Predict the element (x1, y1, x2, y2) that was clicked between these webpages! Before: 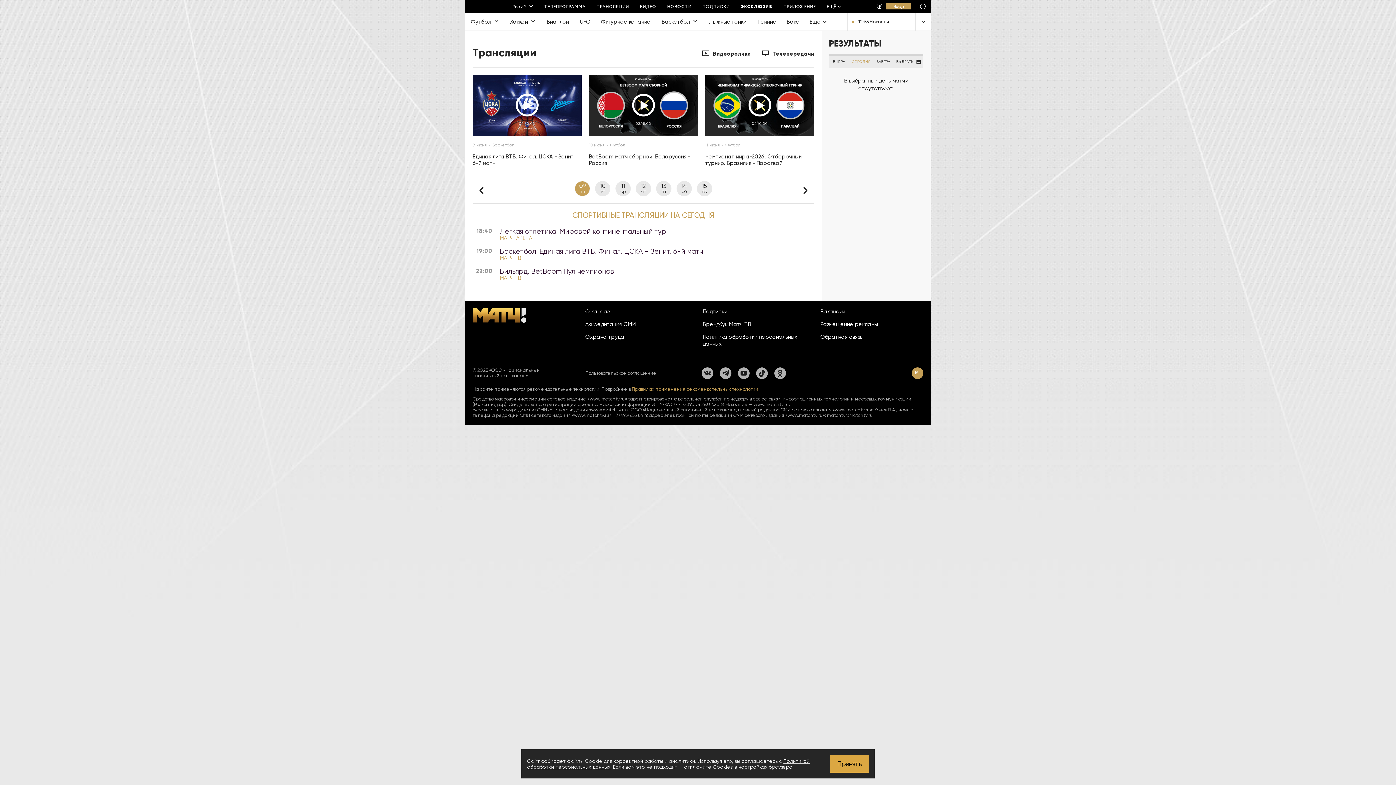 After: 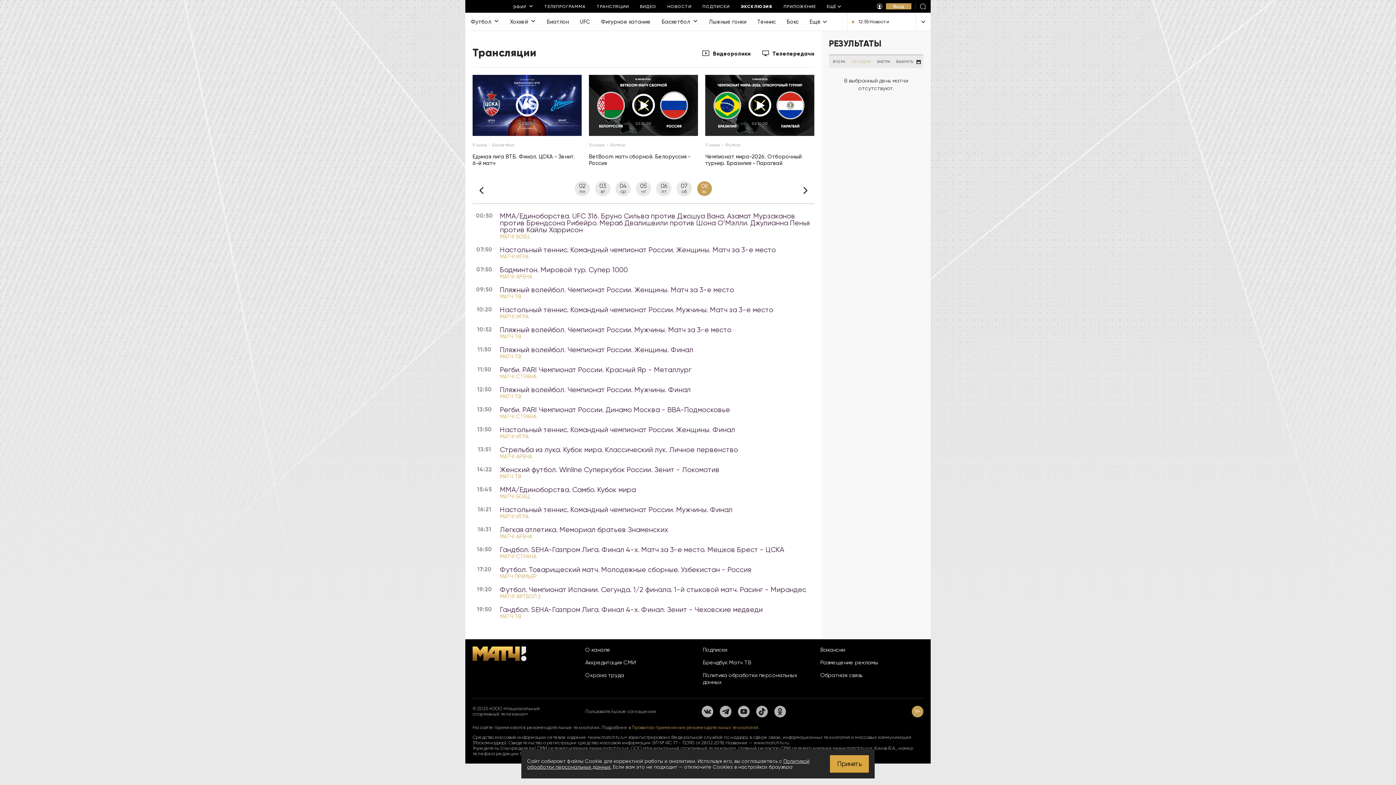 Action: bbox: (472, 182, 490, 198)